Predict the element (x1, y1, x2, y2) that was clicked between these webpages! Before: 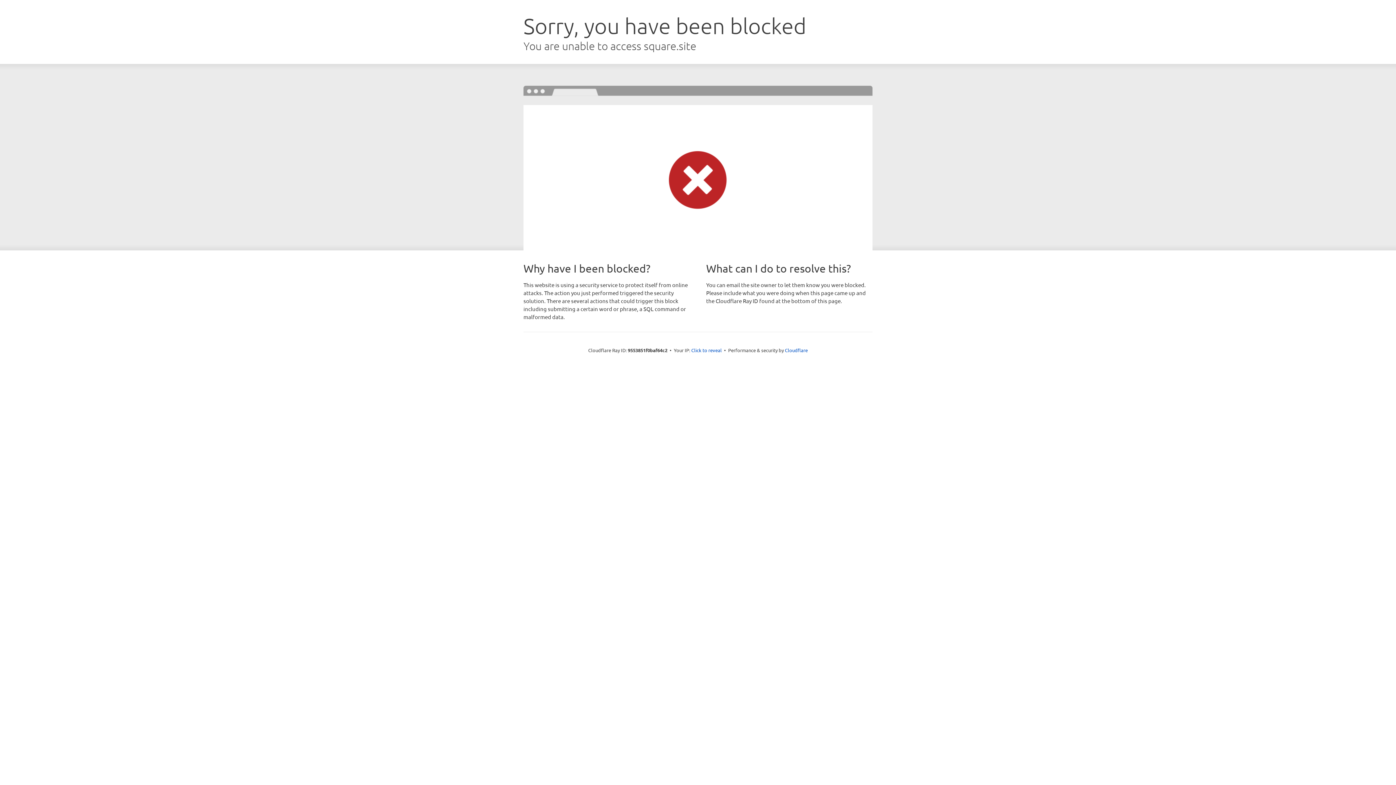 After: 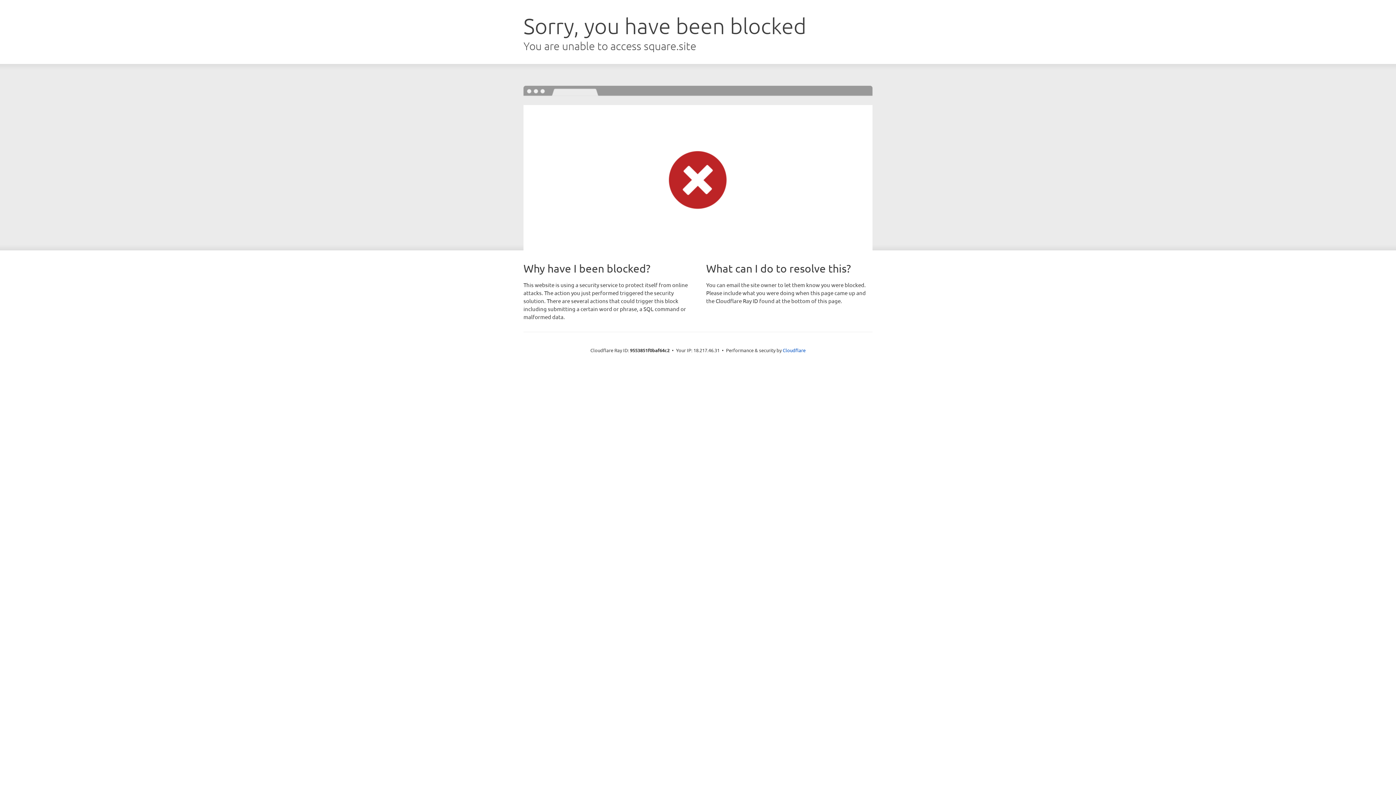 Action: label: Click to reveal bbox: (691, 346, 722, 353)